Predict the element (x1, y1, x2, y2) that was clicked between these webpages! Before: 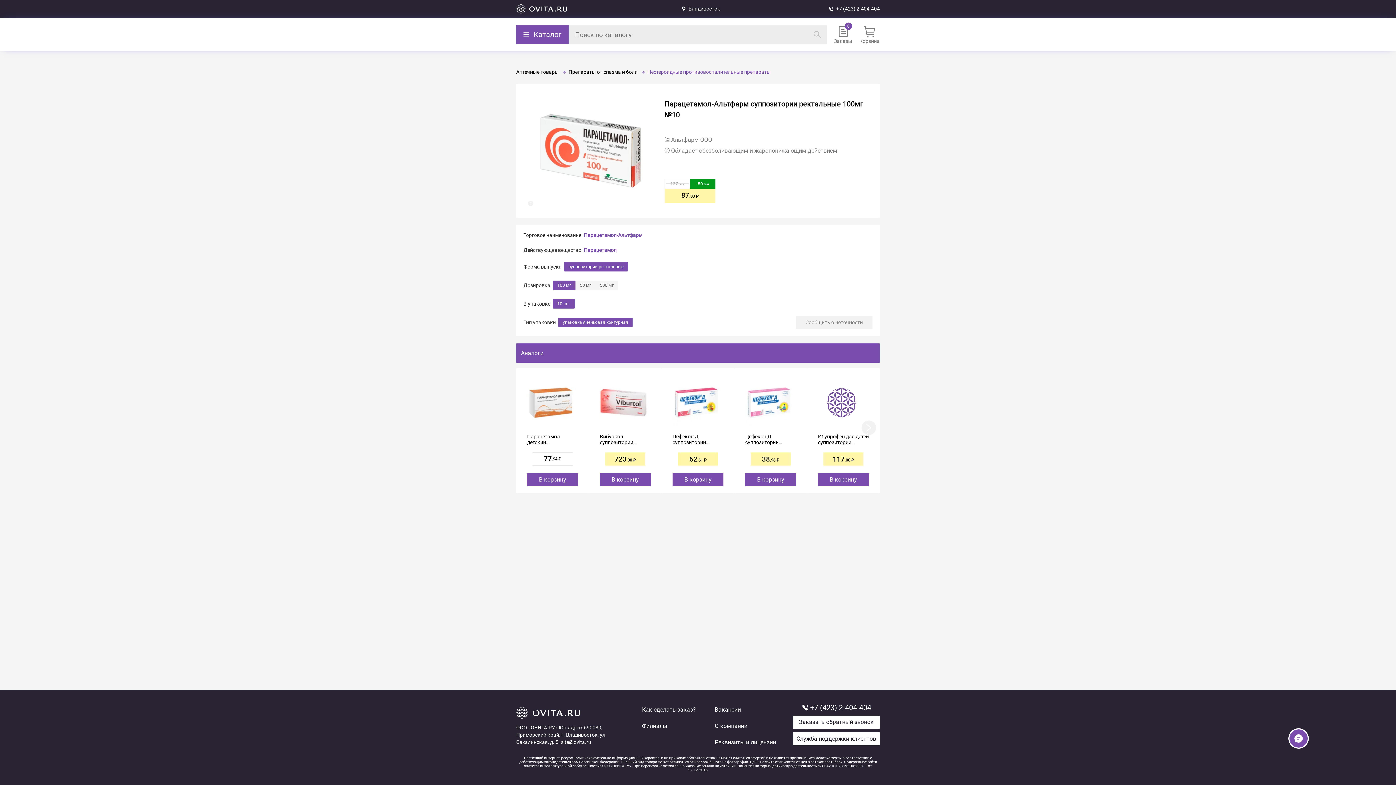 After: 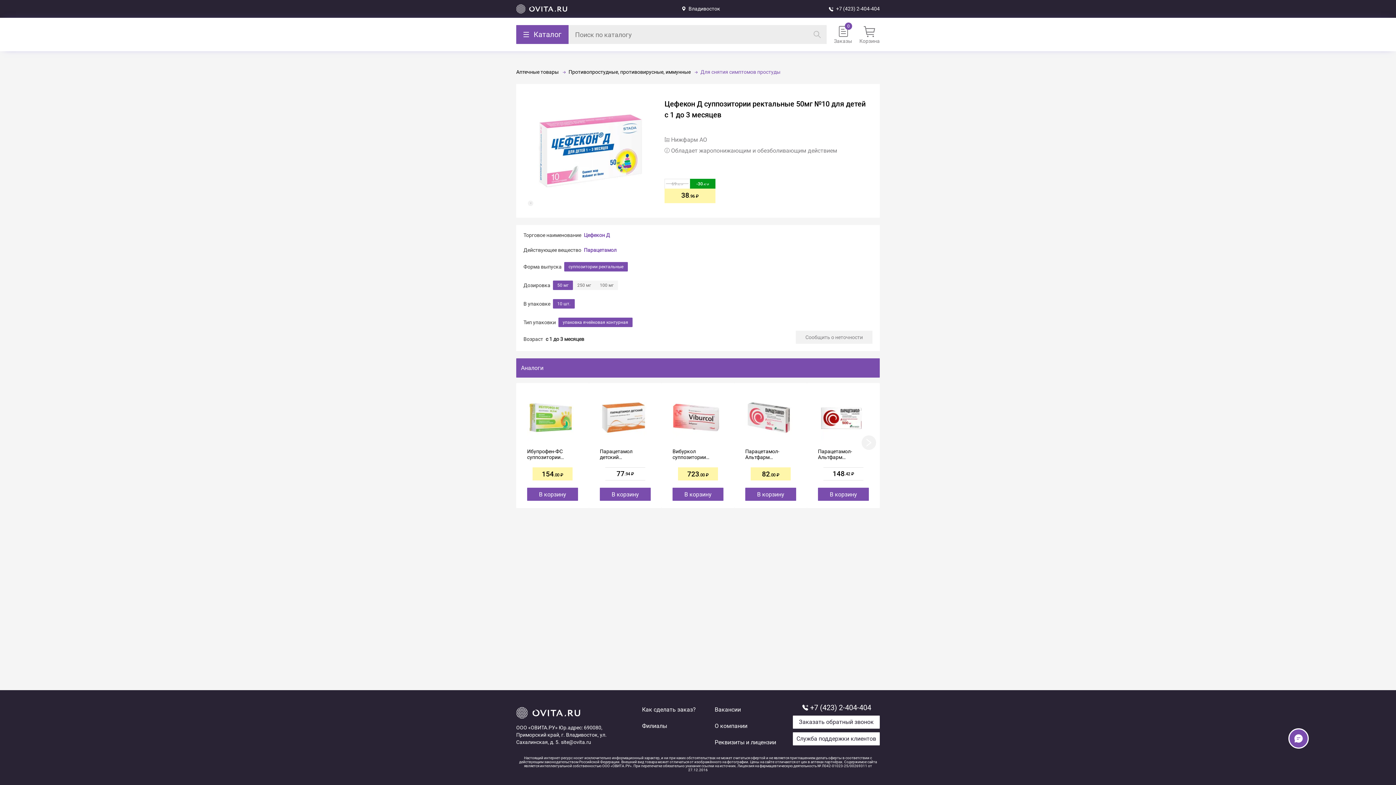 Action: bbox: (745, 379, 796, 426)